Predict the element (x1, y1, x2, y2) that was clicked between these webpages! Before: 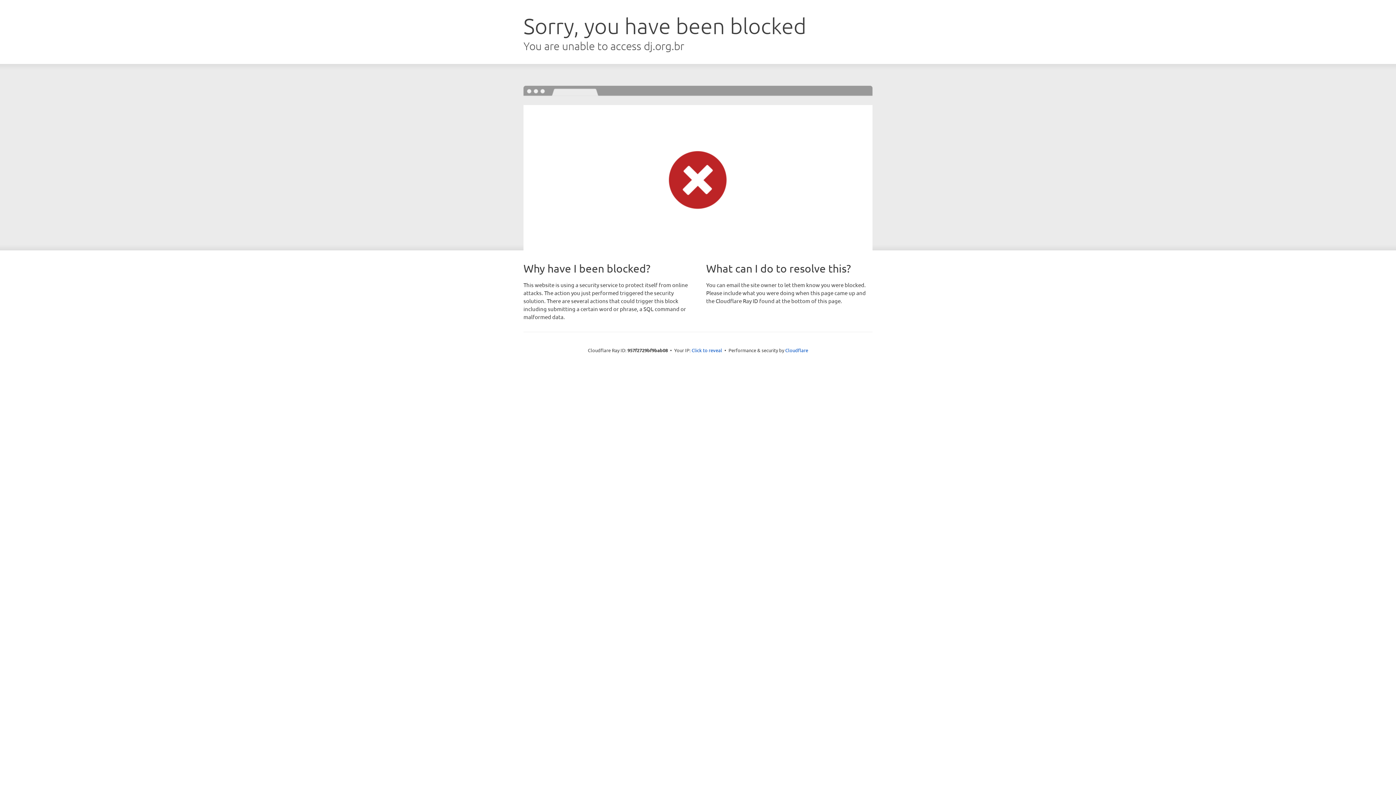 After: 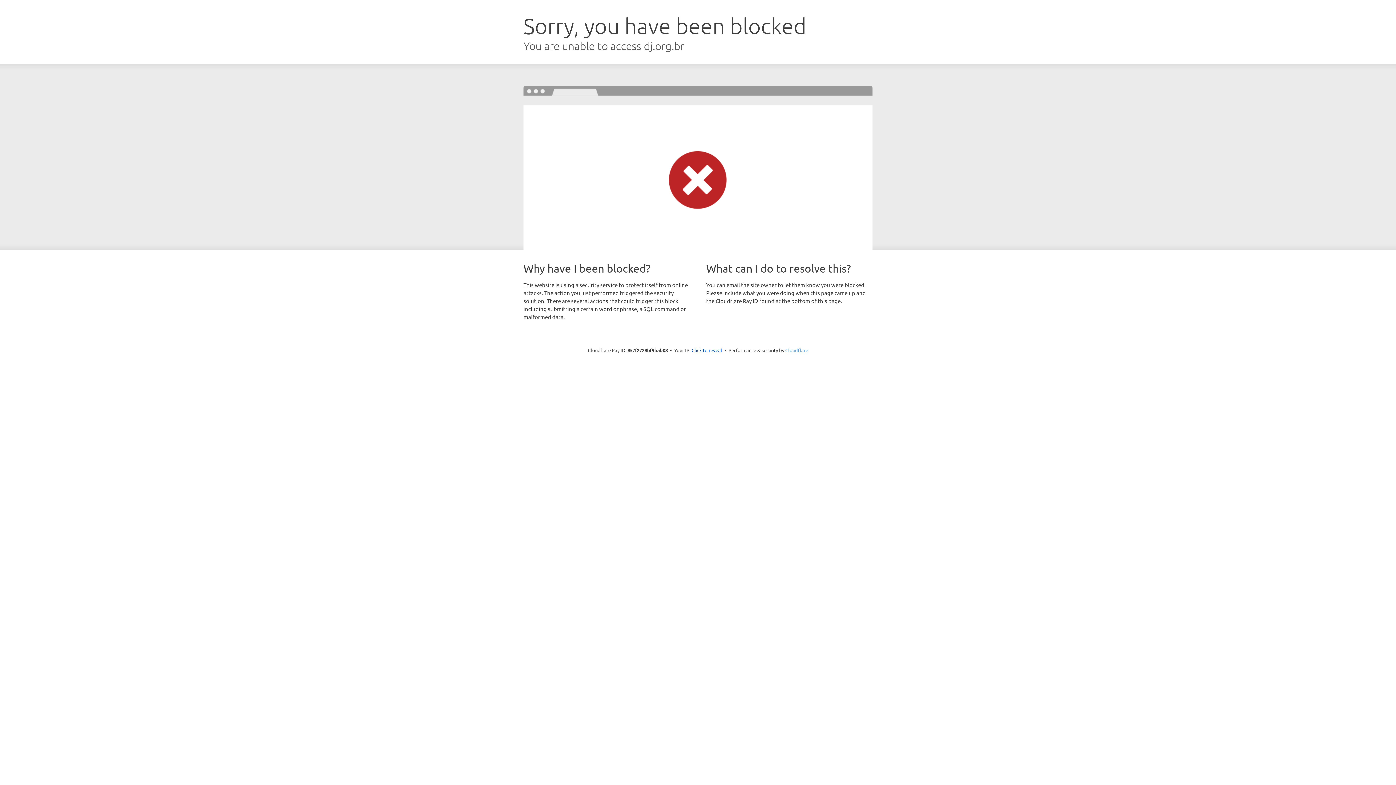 Action: bbox: (785, 347, 808, 353) label: Cloudflare